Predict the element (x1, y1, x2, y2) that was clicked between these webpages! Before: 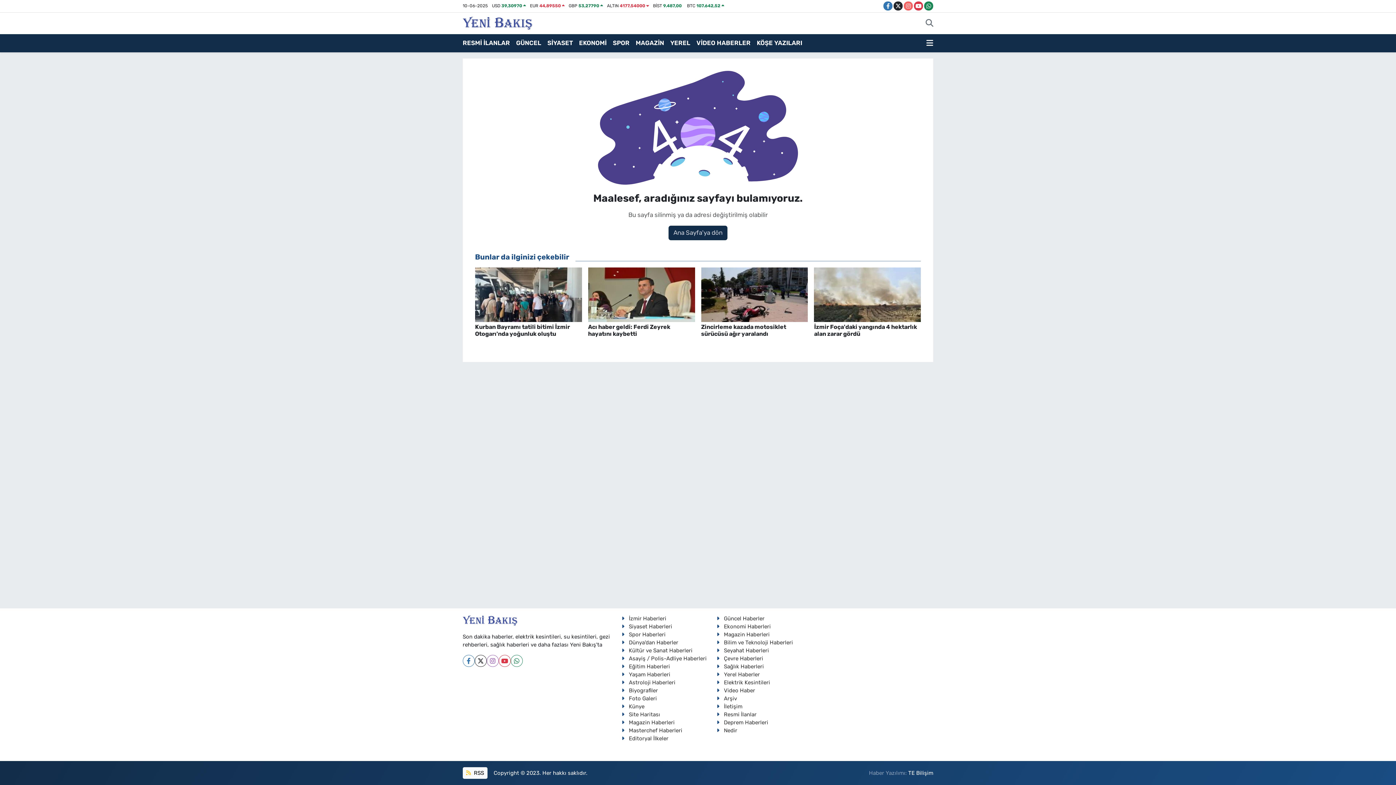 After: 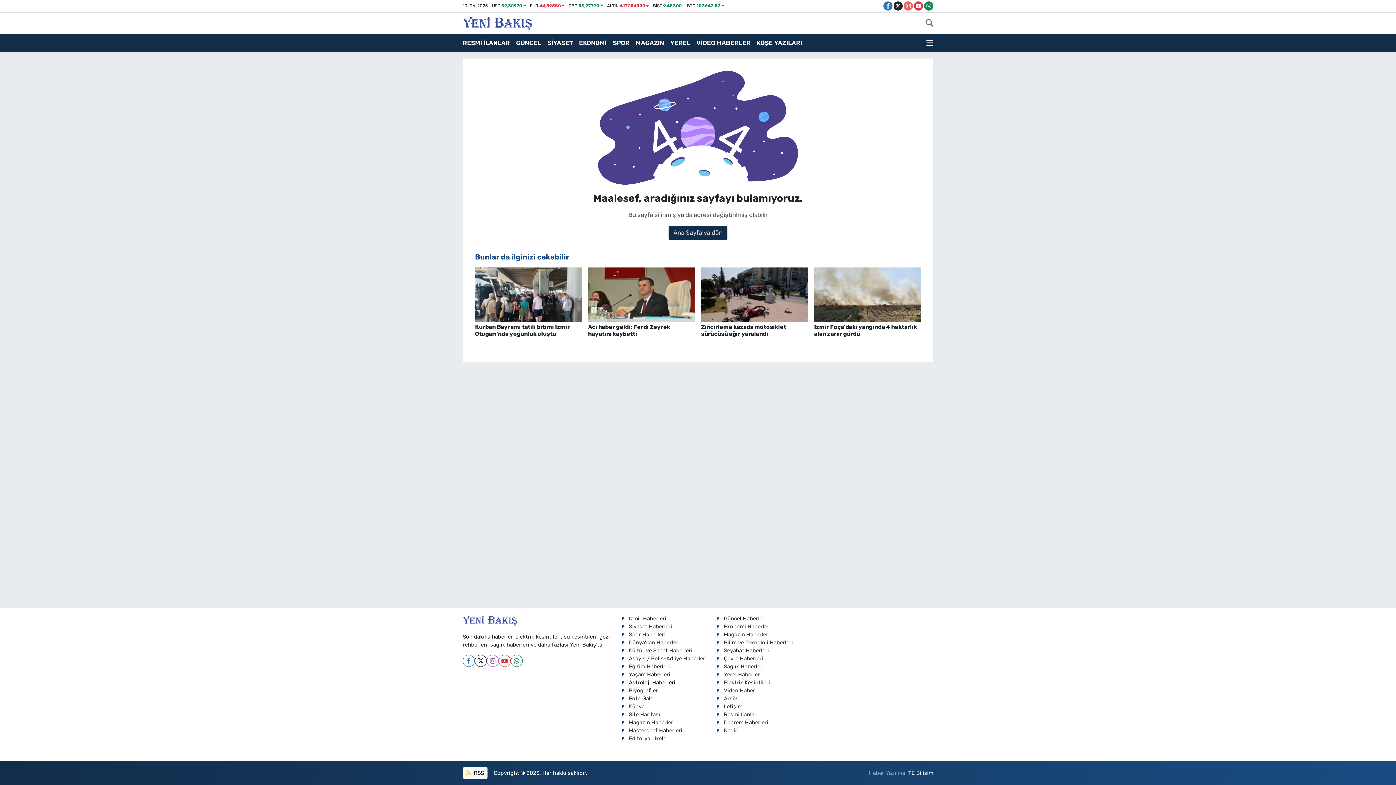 Action: bbox: (621, 679, 675, 686) label: Astroloji Haberleri